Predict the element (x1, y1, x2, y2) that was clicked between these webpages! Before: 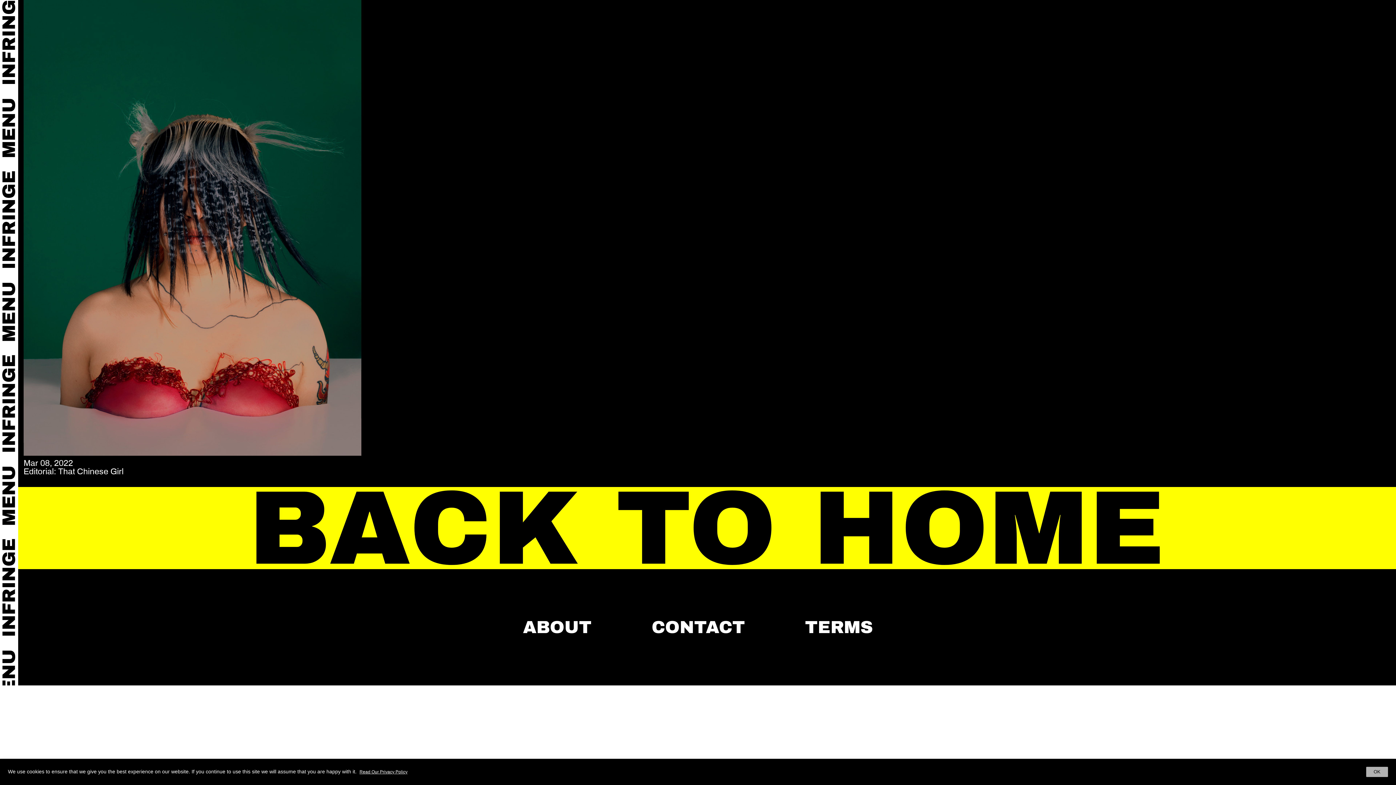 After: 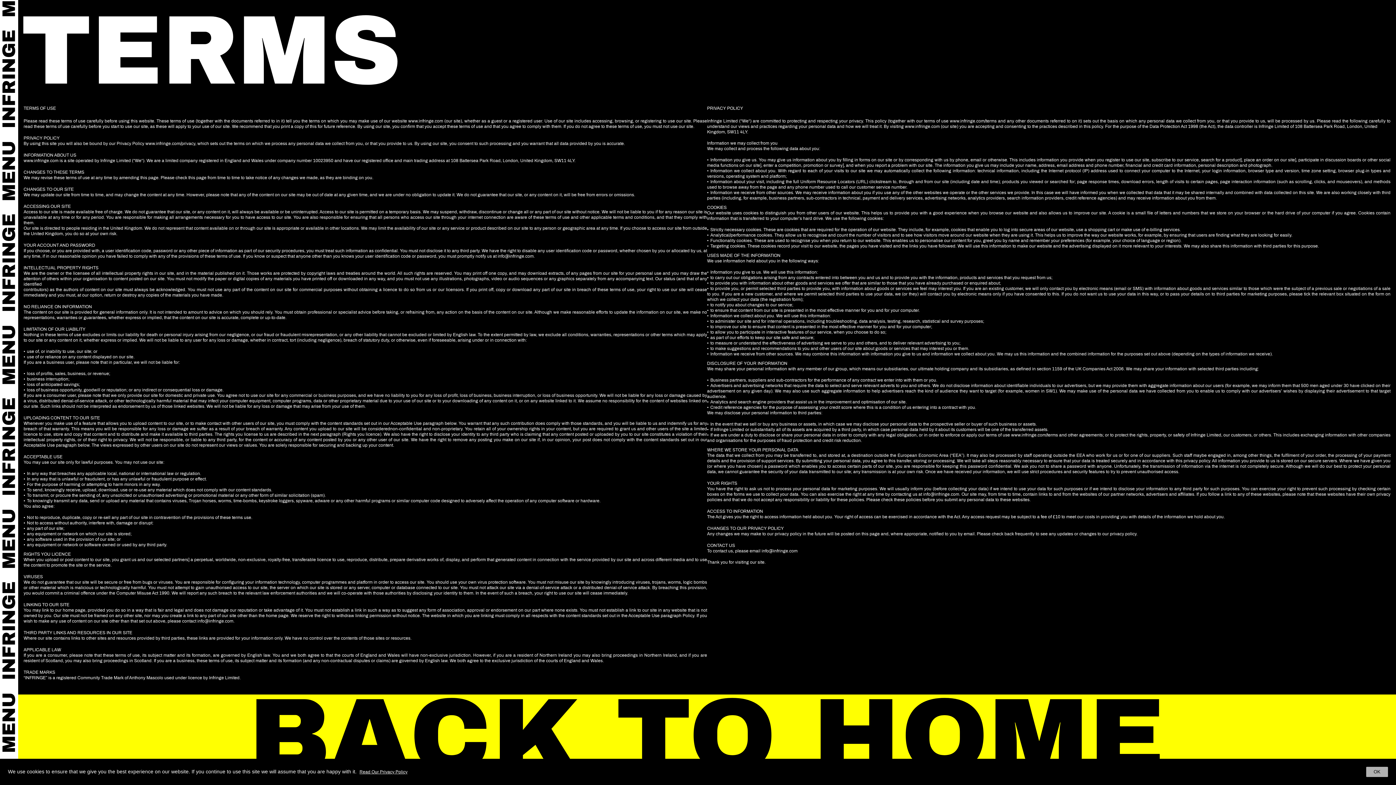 Action: bbox: (805, 616, 873, 638) label: TERMS